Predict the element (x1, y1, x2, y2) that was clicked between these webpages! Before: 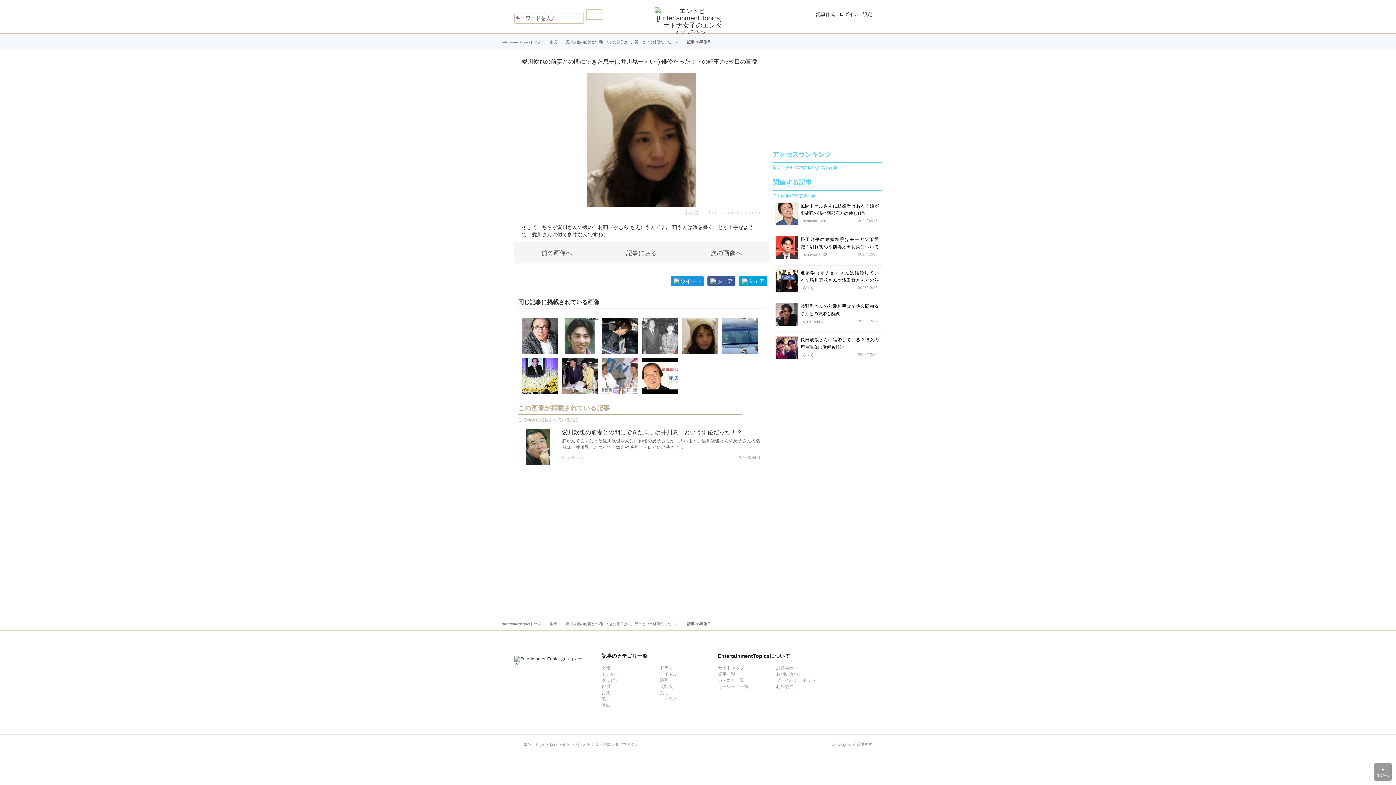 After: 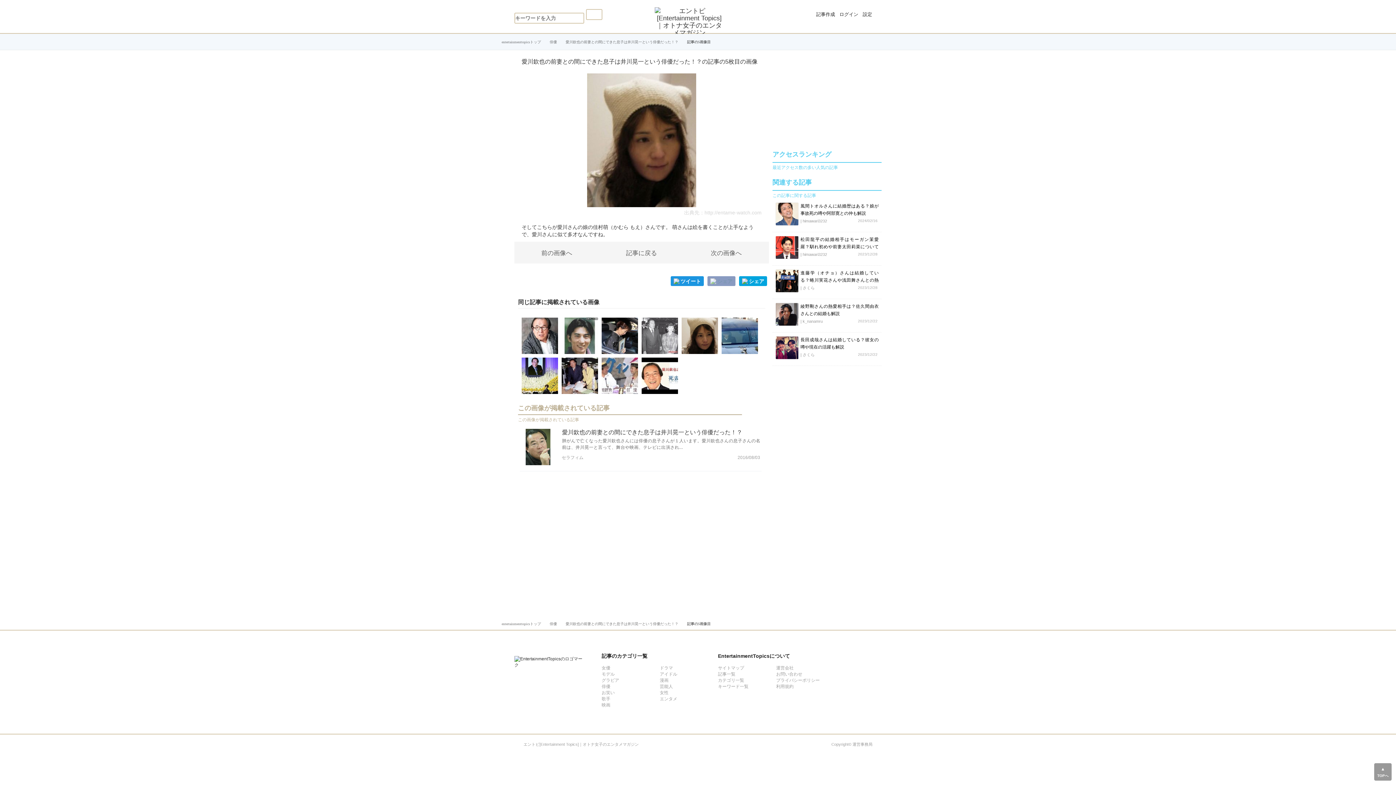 Action: bbox: (707, 276, 735, 286) label: シェア